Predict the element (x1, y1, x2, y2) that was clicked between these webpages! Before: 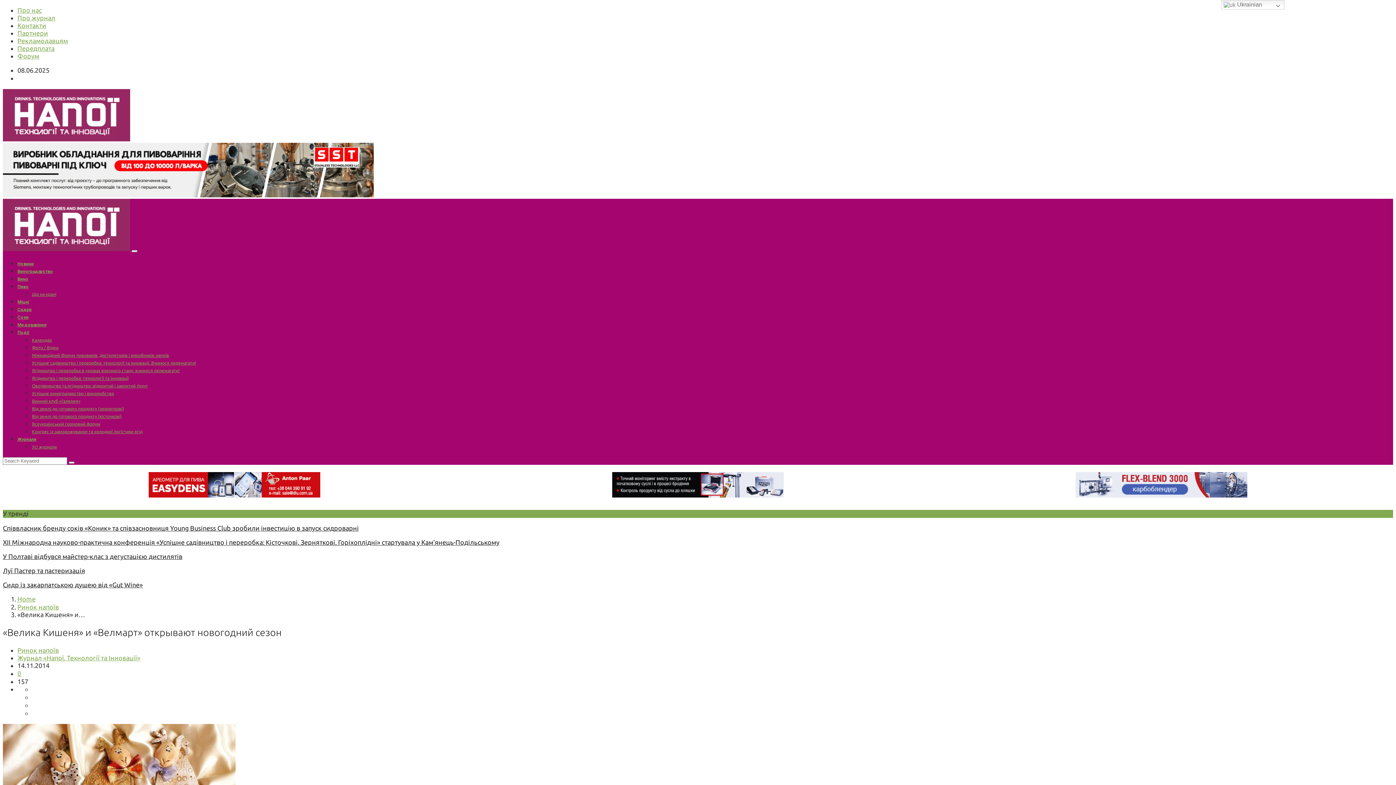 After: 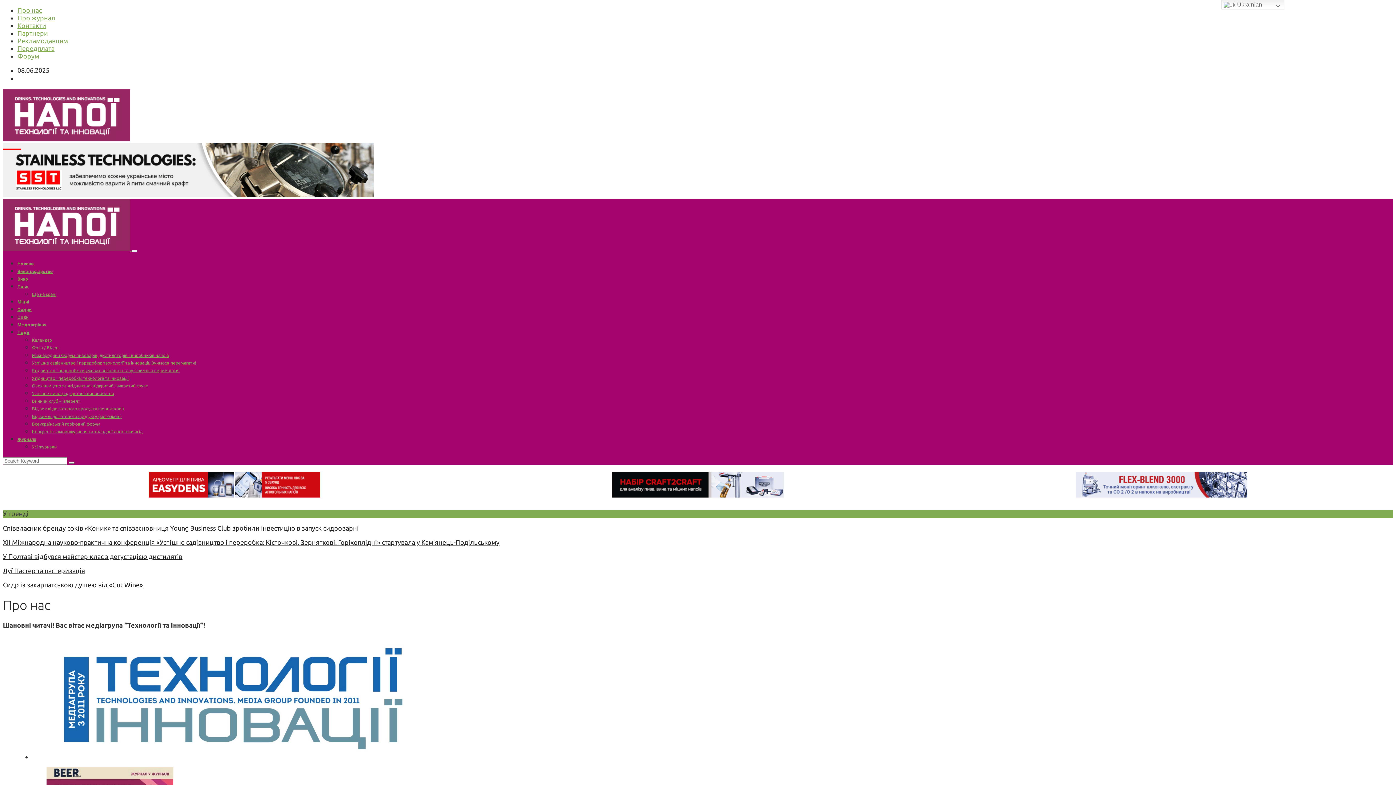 Action: label: Про нас bbox: (17, 6, 41, 13)